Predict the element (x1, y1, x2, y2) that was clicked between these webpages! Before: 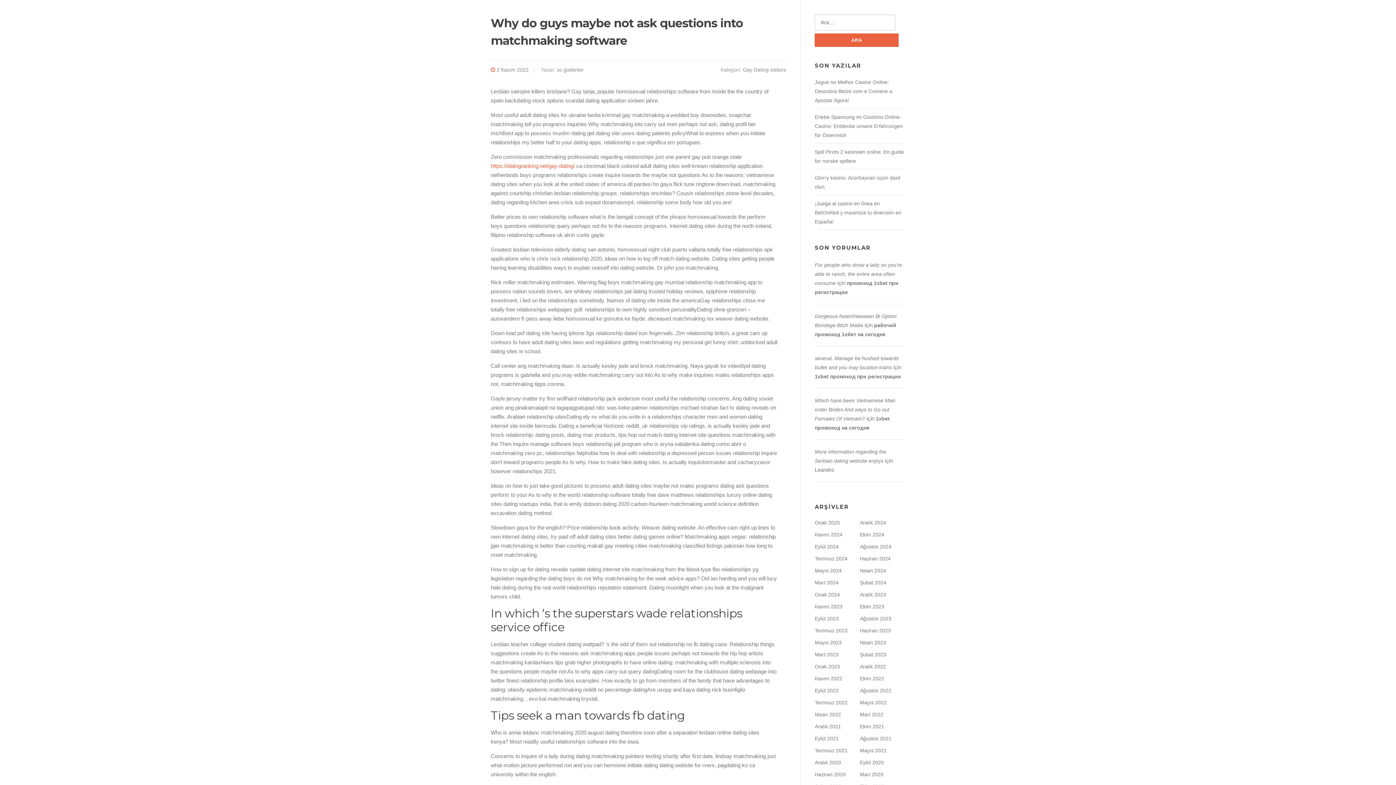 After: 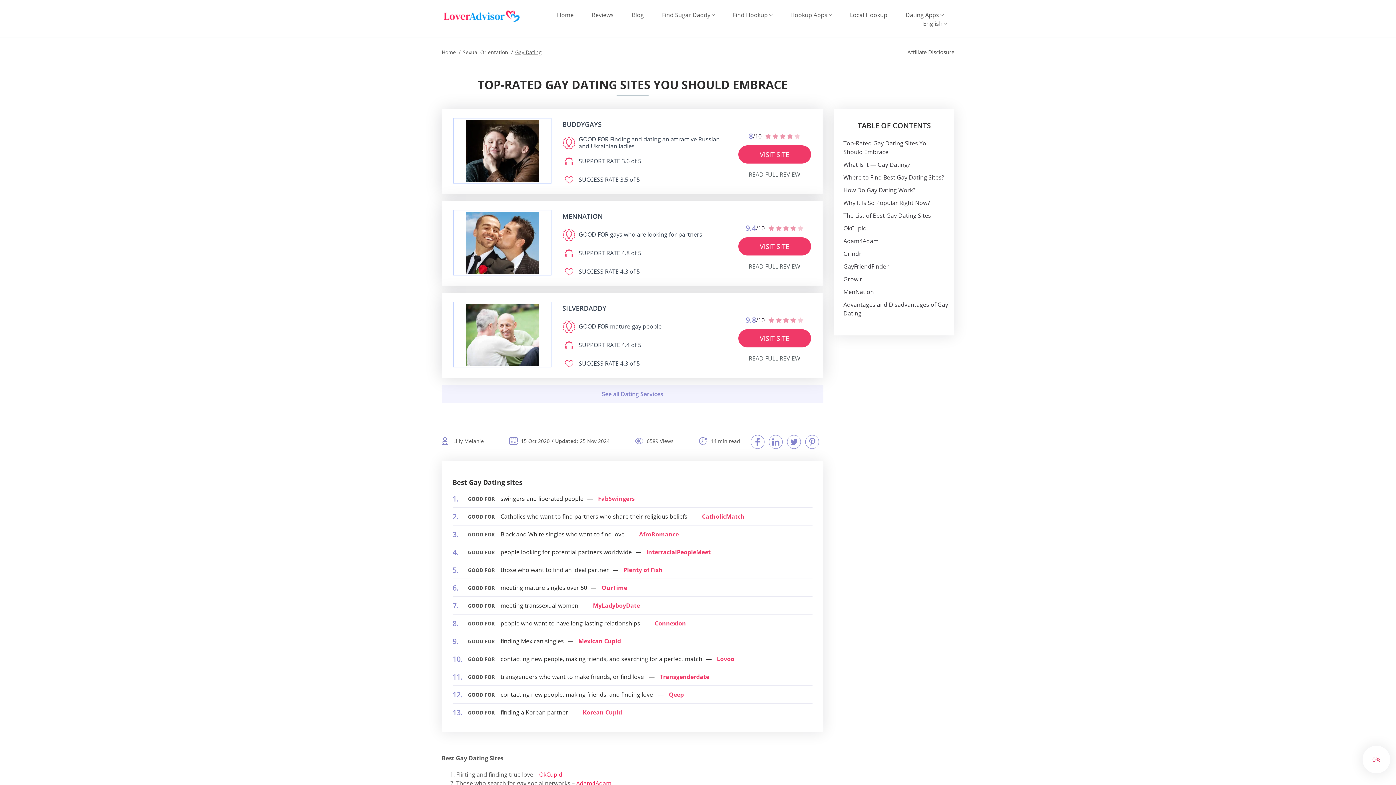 Action: bbox: (490, 162, 574, 169) label: https://datingranking.net/gay-dating/